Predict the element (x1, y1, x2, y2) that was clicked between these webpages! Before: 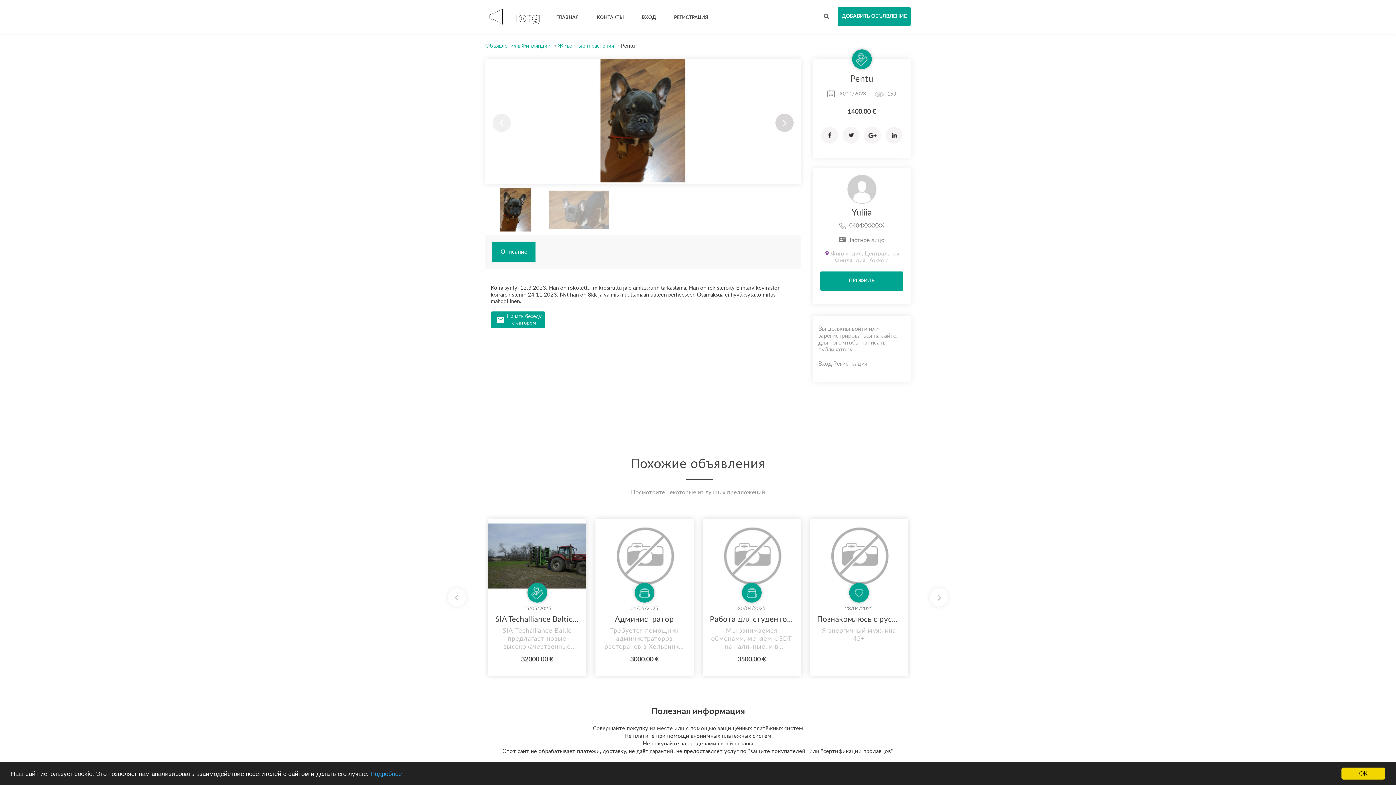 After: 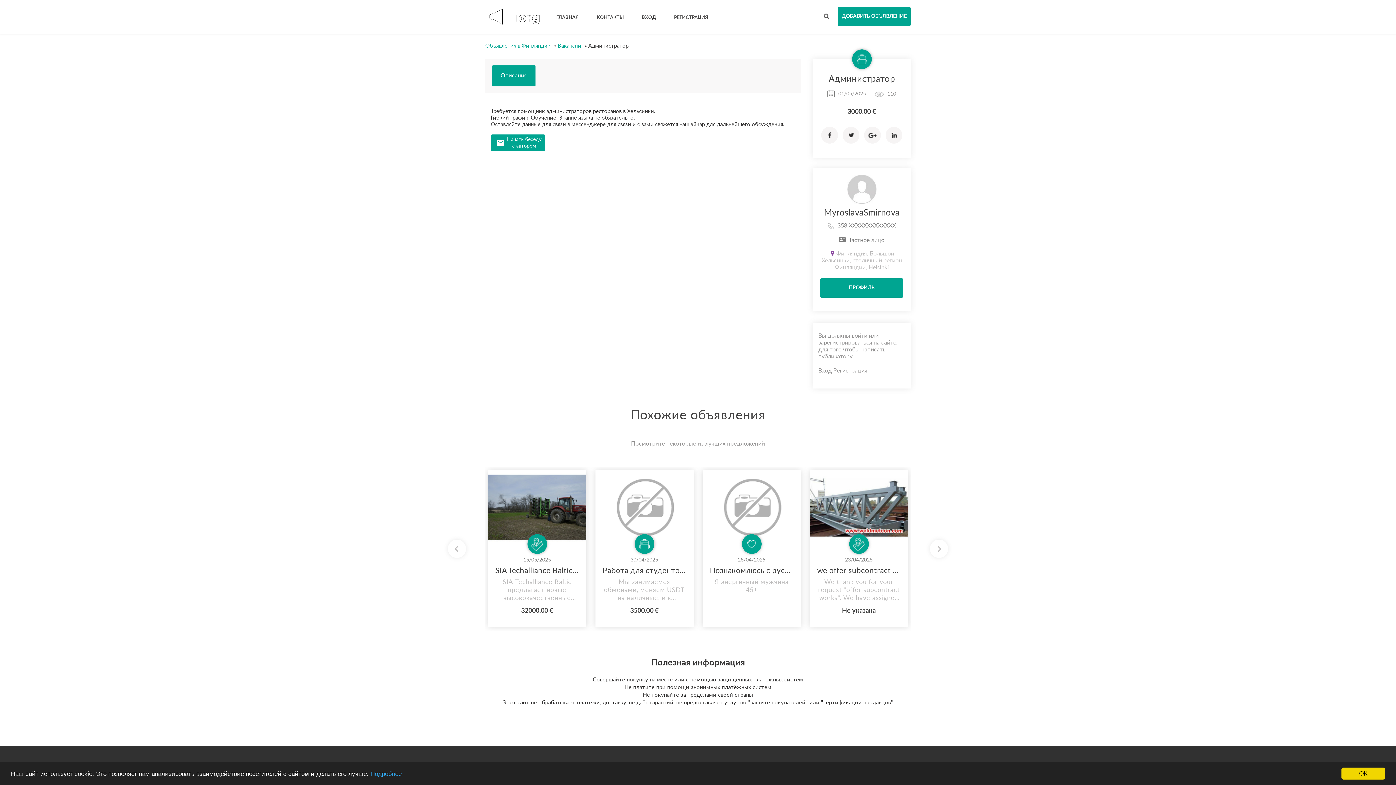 Action: bbox: (595, 519, 693, 593)